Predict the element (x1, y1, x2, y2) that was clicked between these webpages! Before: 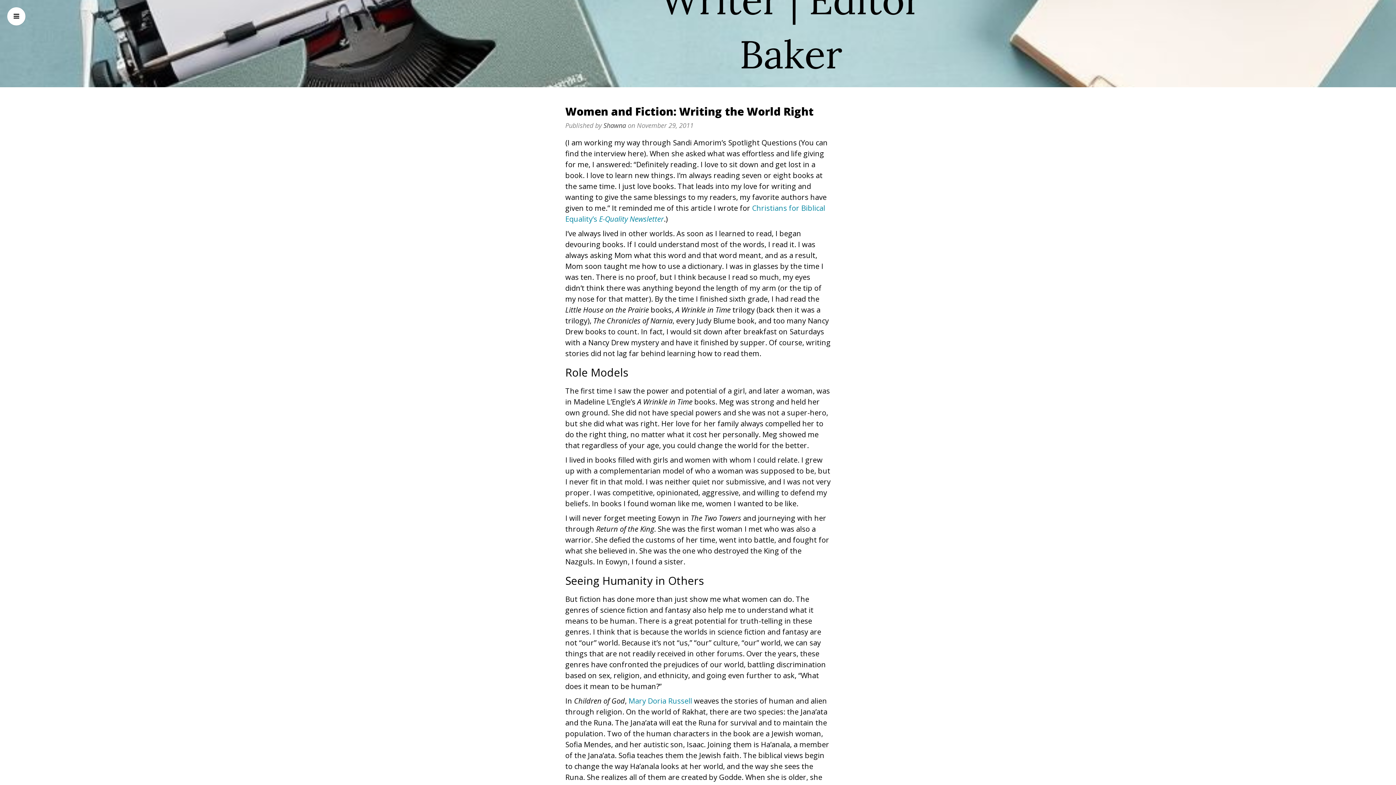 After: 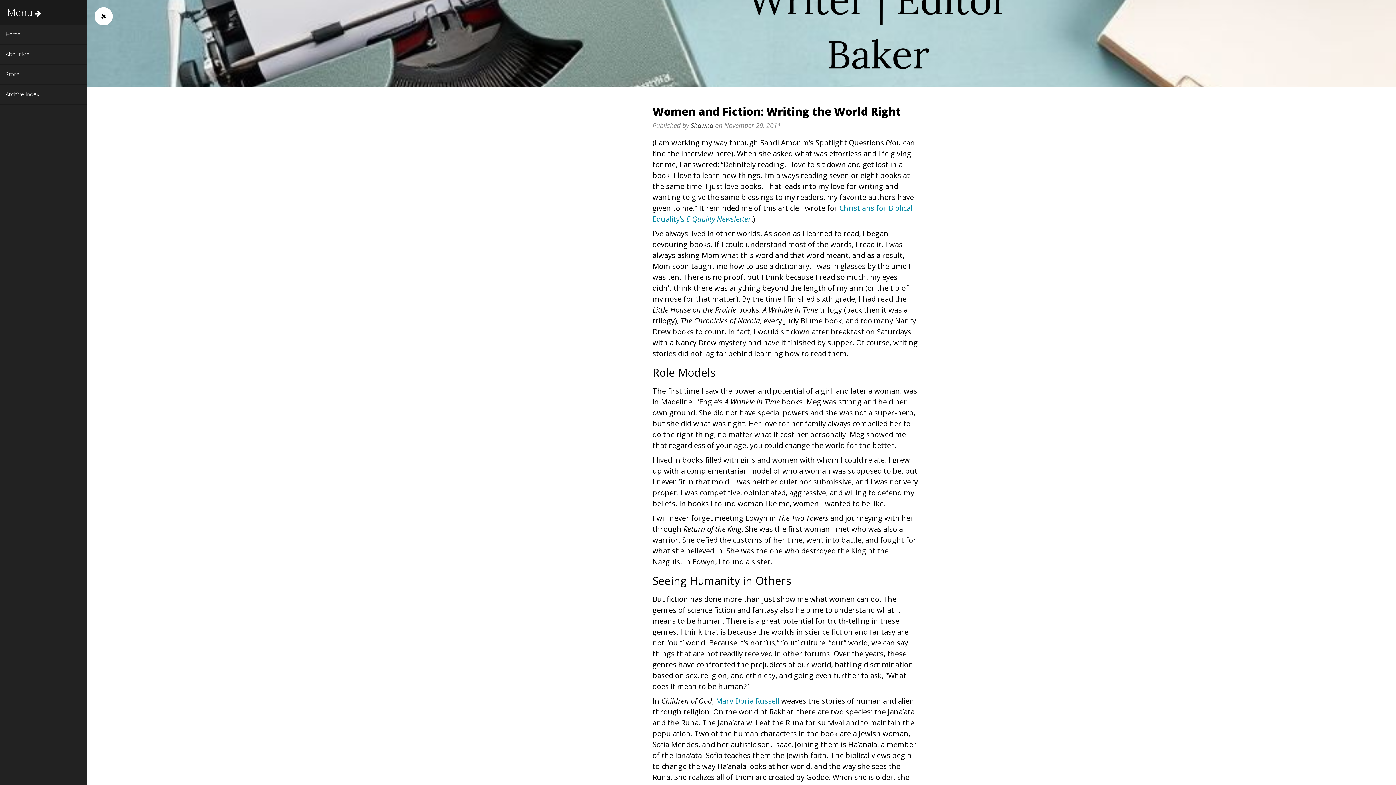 Action: bbox: (7, 7, 25, 25)